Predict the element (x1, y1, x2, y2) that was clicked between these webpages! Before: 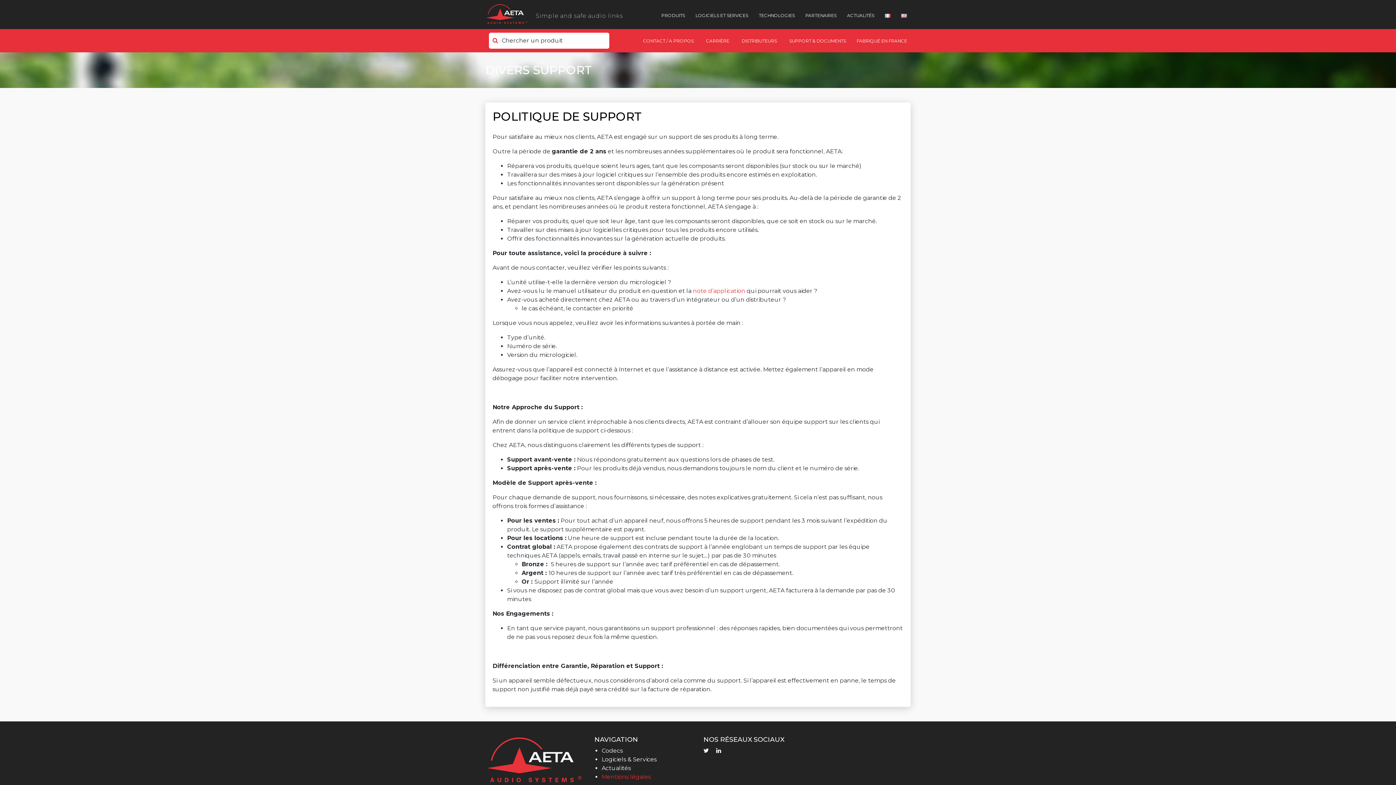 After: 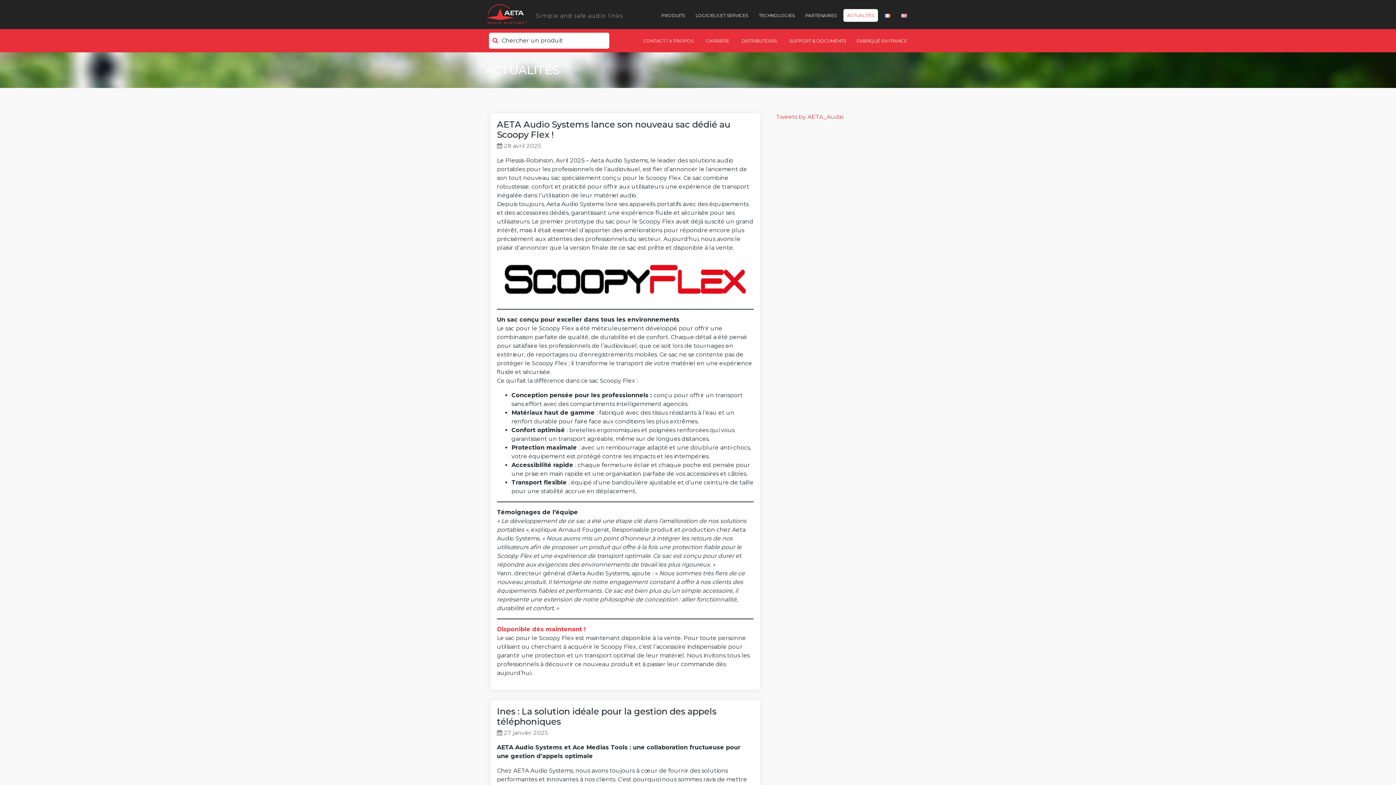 Action: label: ACTUALITÉS bbox: (843, 9, 878, 21)